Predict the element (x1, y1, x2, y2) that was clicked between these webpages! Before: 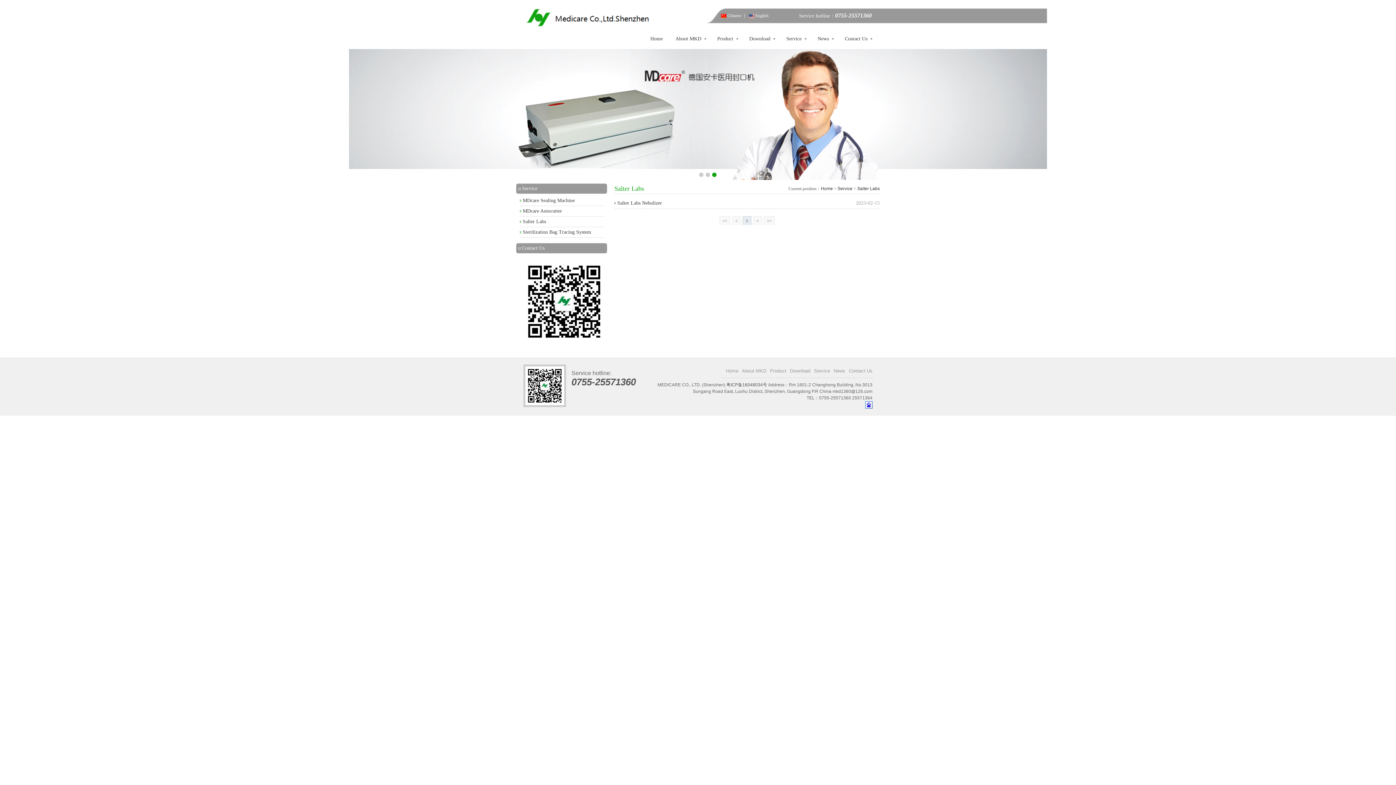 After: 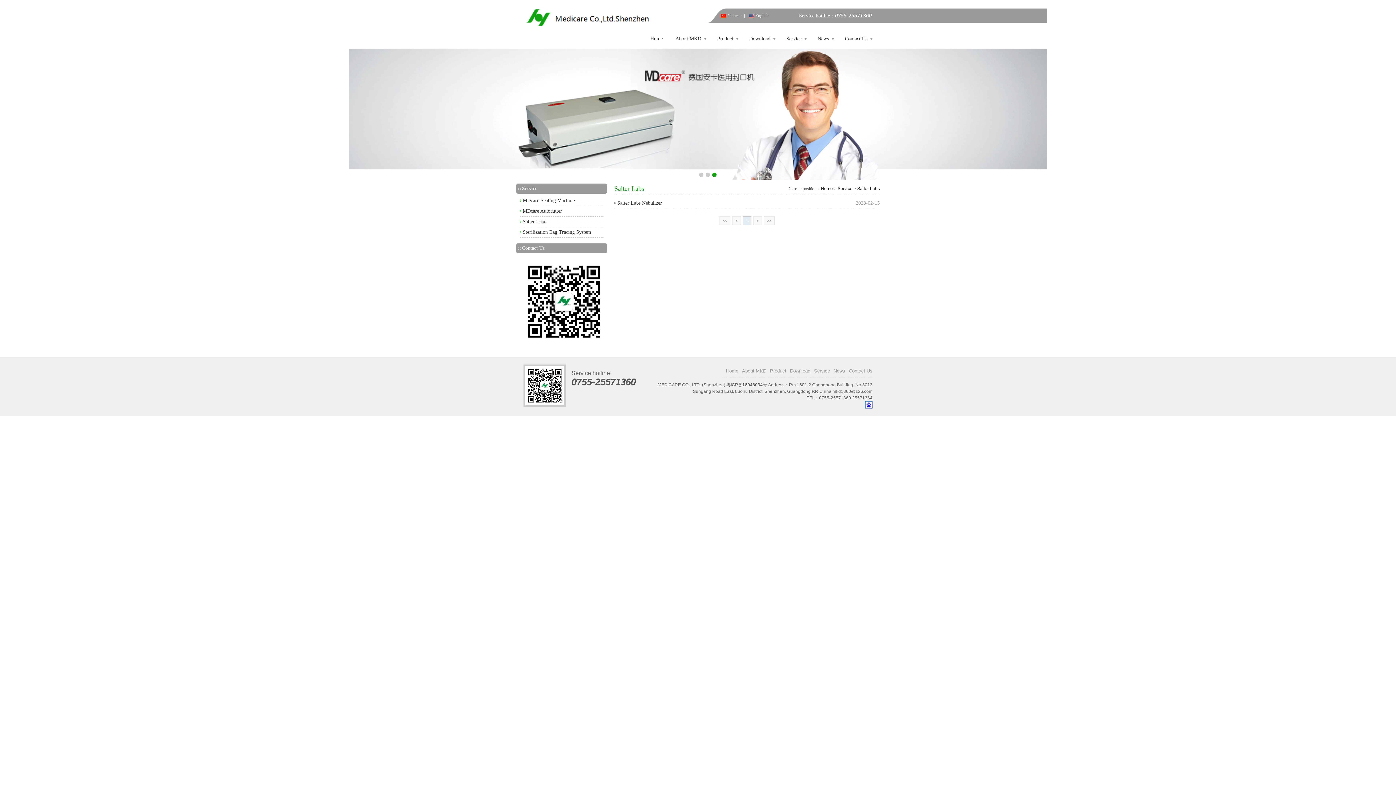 Action: label: Salter Labs bbox: (520, 218, 546, 224)